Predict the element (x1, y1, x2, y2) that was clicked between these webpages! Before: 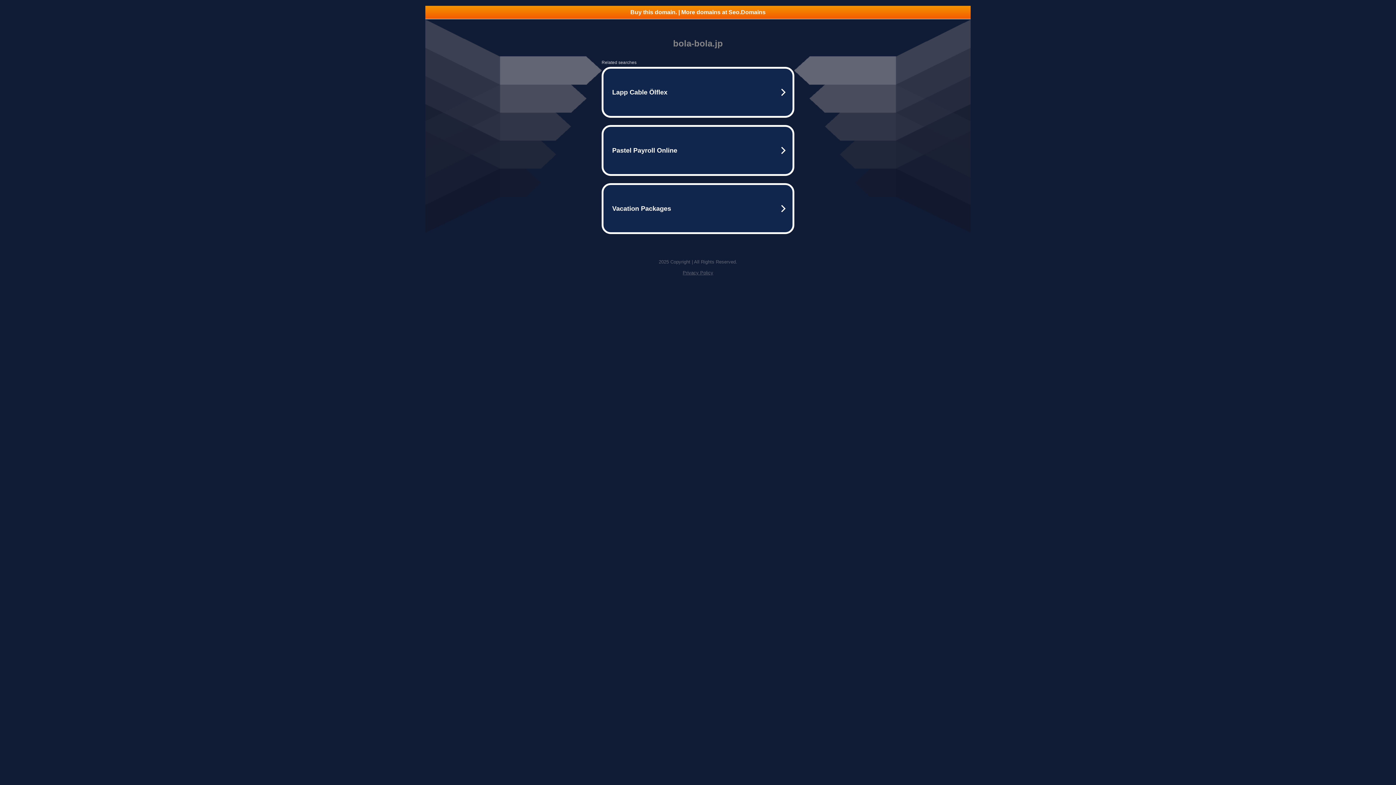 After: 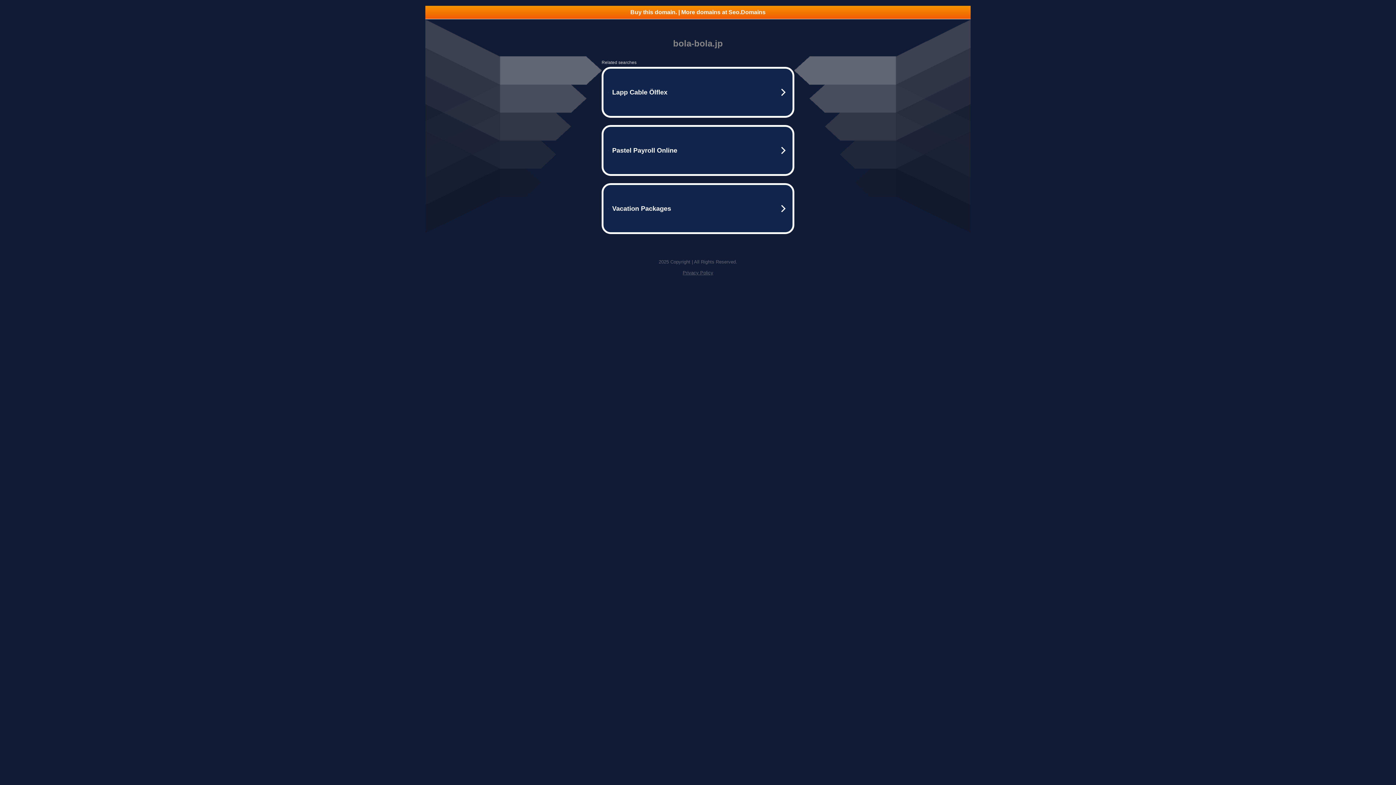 Action: bbox: (682, 270, 713, 275) label: Privacy Policy